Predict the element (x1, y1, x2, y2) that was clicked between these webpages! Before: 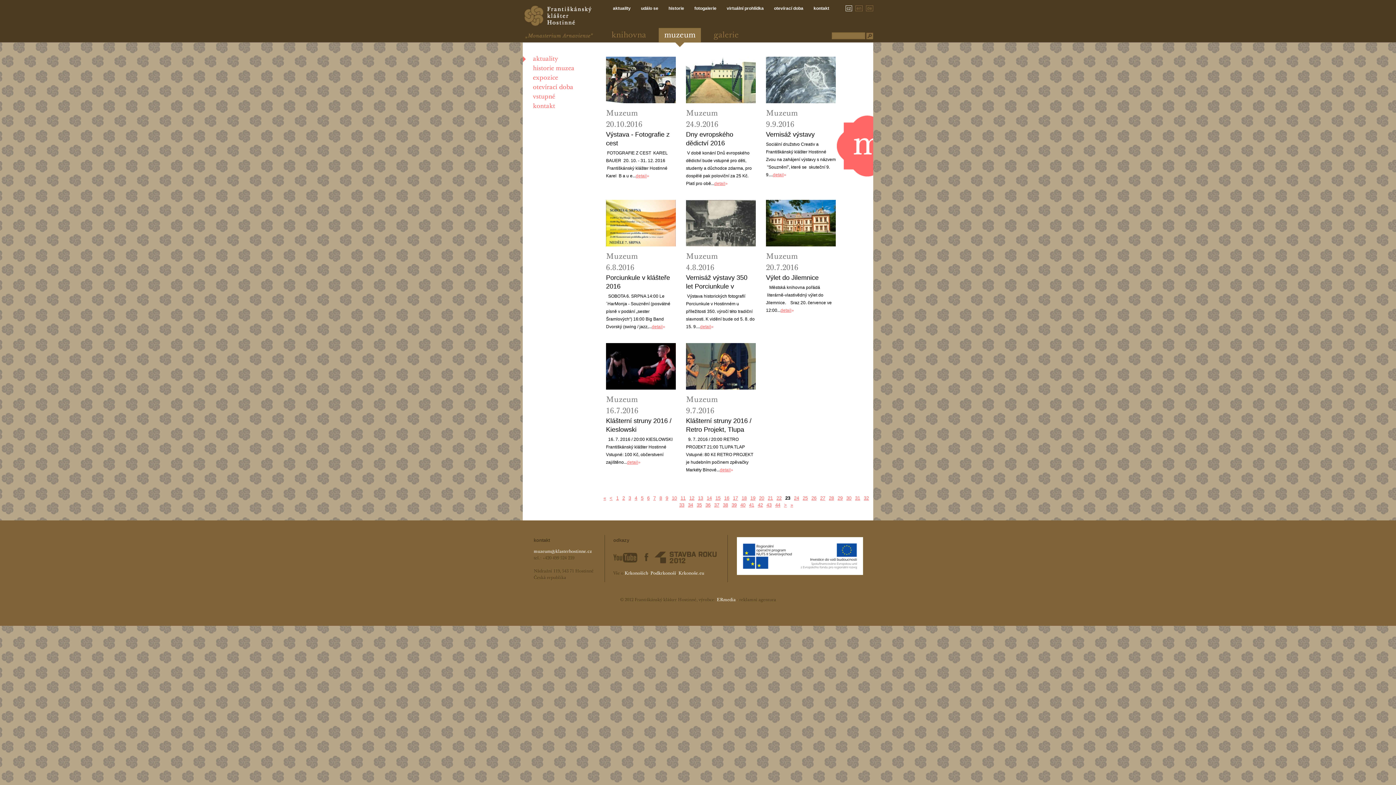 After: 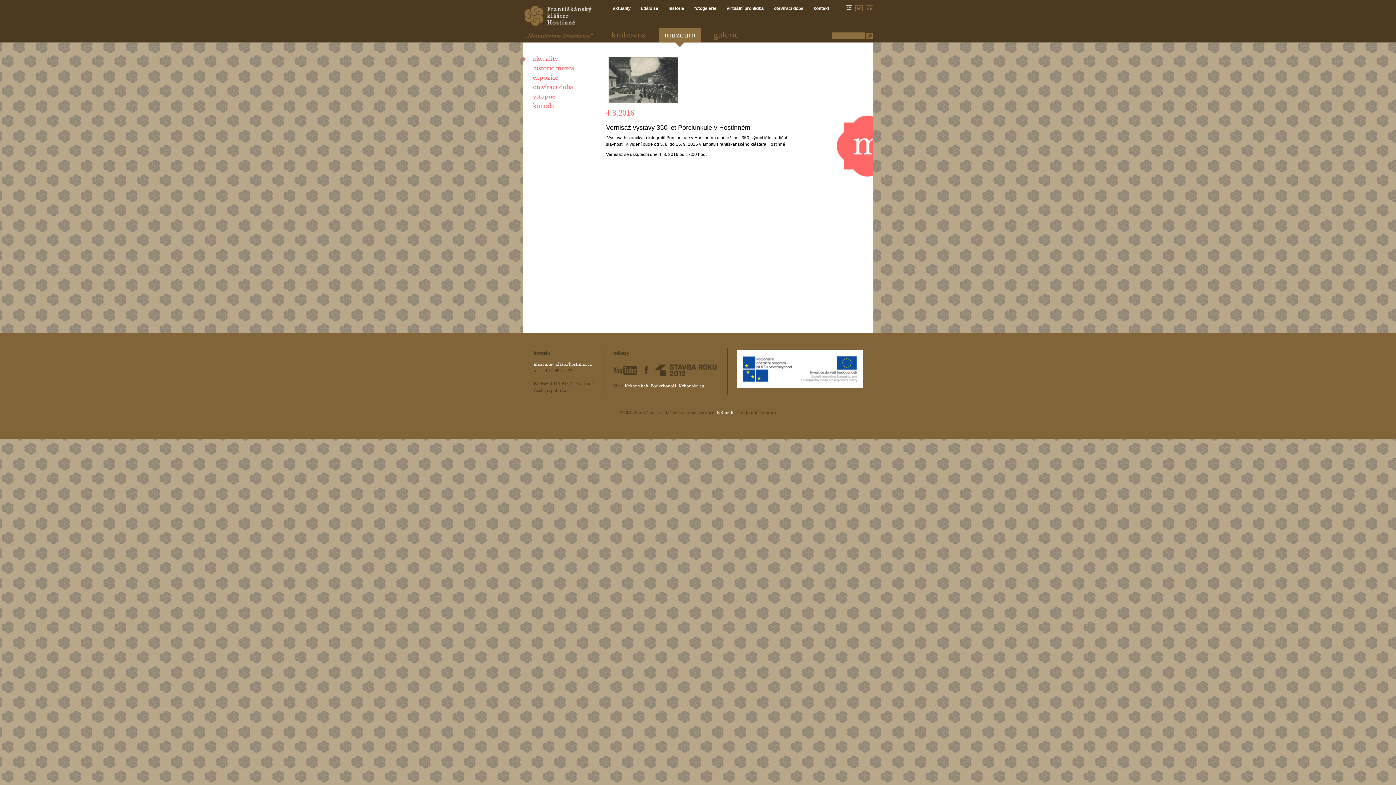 Action: label: detail bbox: (700, 324, 711, 329)